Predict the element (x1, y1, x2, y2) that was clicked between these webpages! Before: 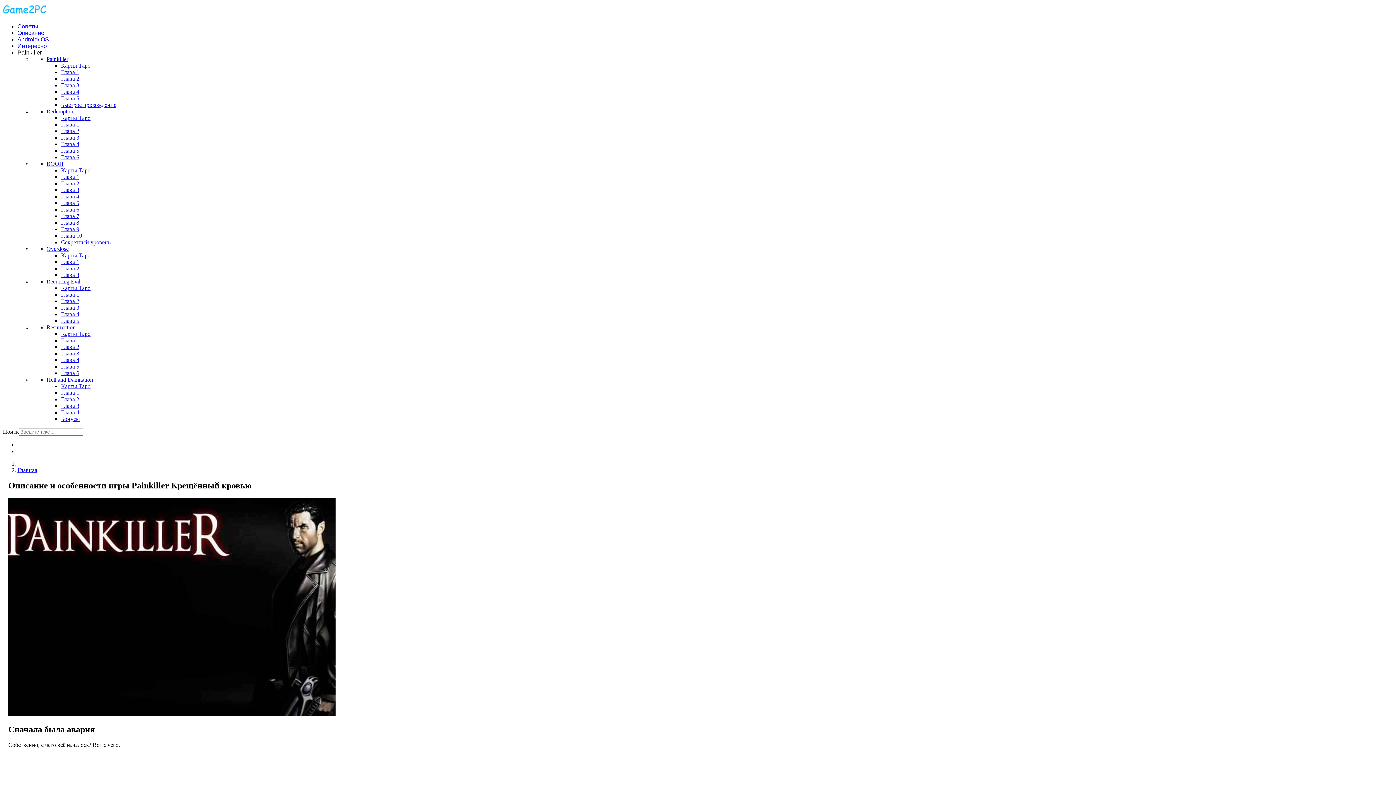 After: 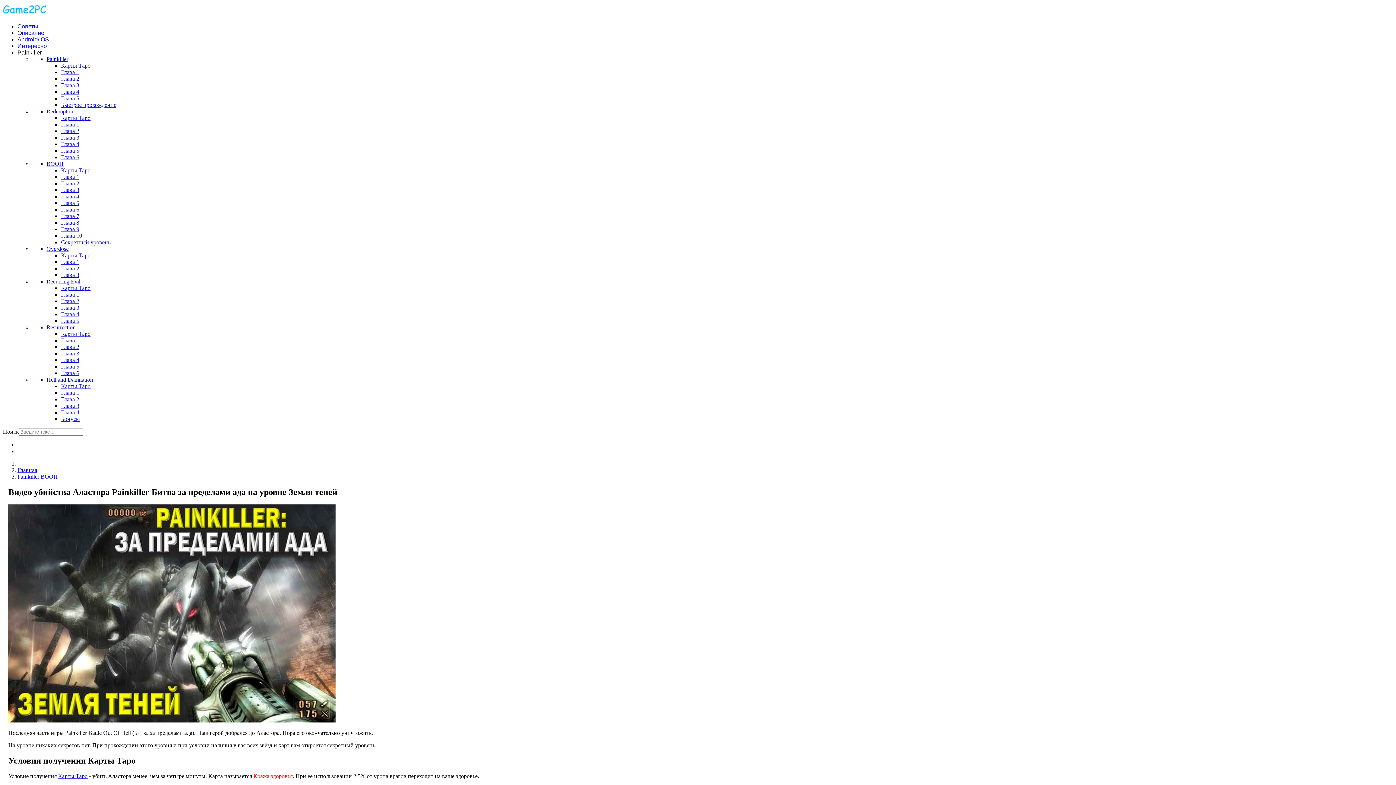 Action: label: Глава 10 bbox: (61, 232, 82, 238)